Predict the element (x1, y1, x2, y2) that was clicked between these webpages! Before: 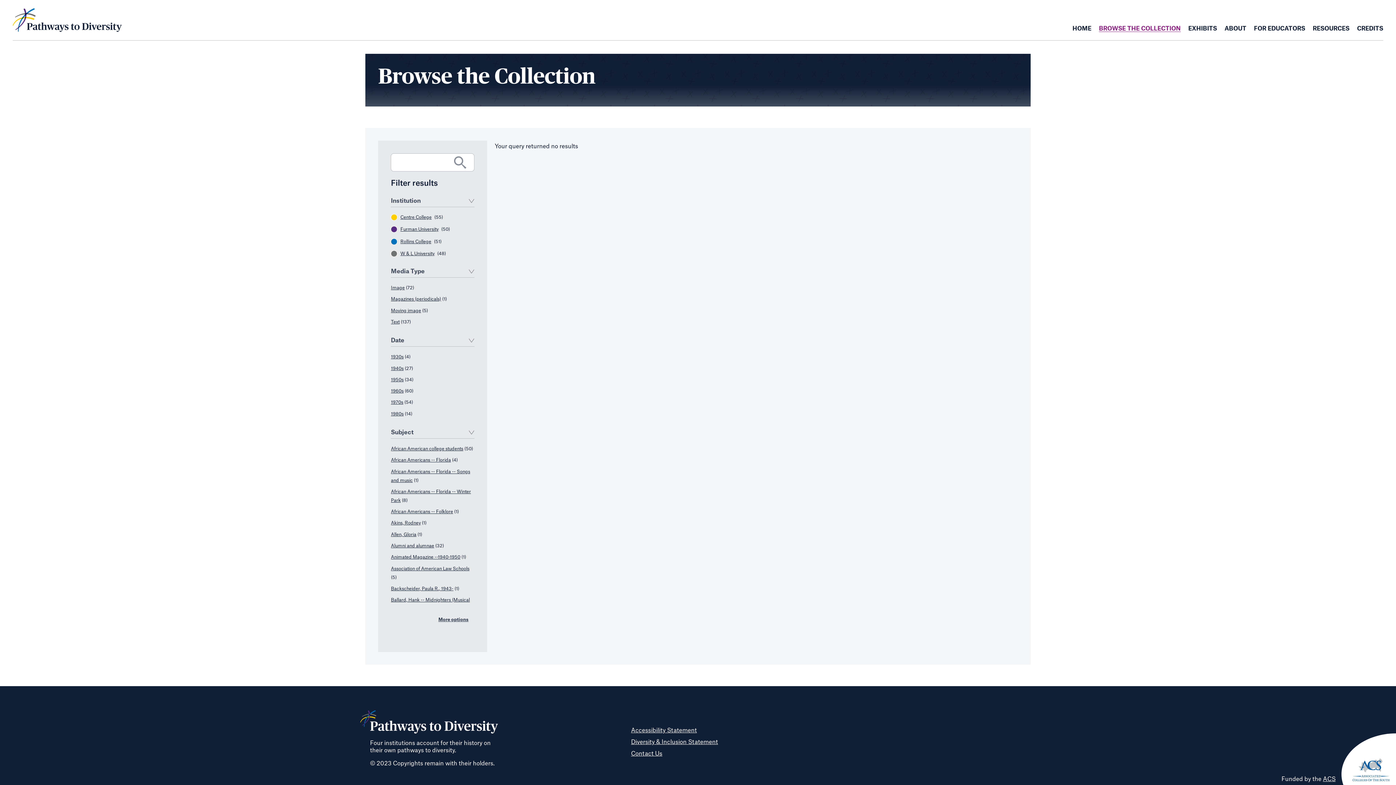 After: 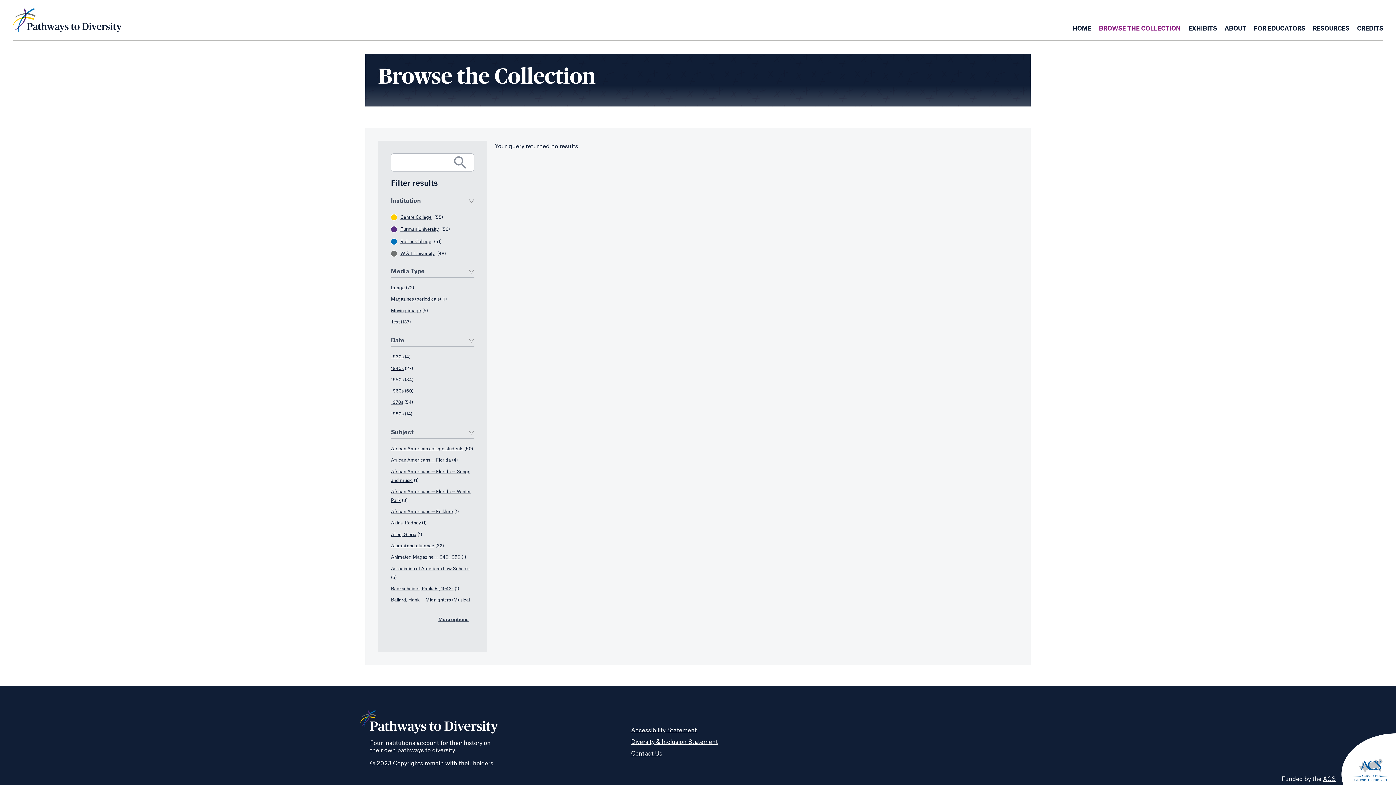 Action: bbox: (391, 458, 451, 462) label: African Americans -- Florida